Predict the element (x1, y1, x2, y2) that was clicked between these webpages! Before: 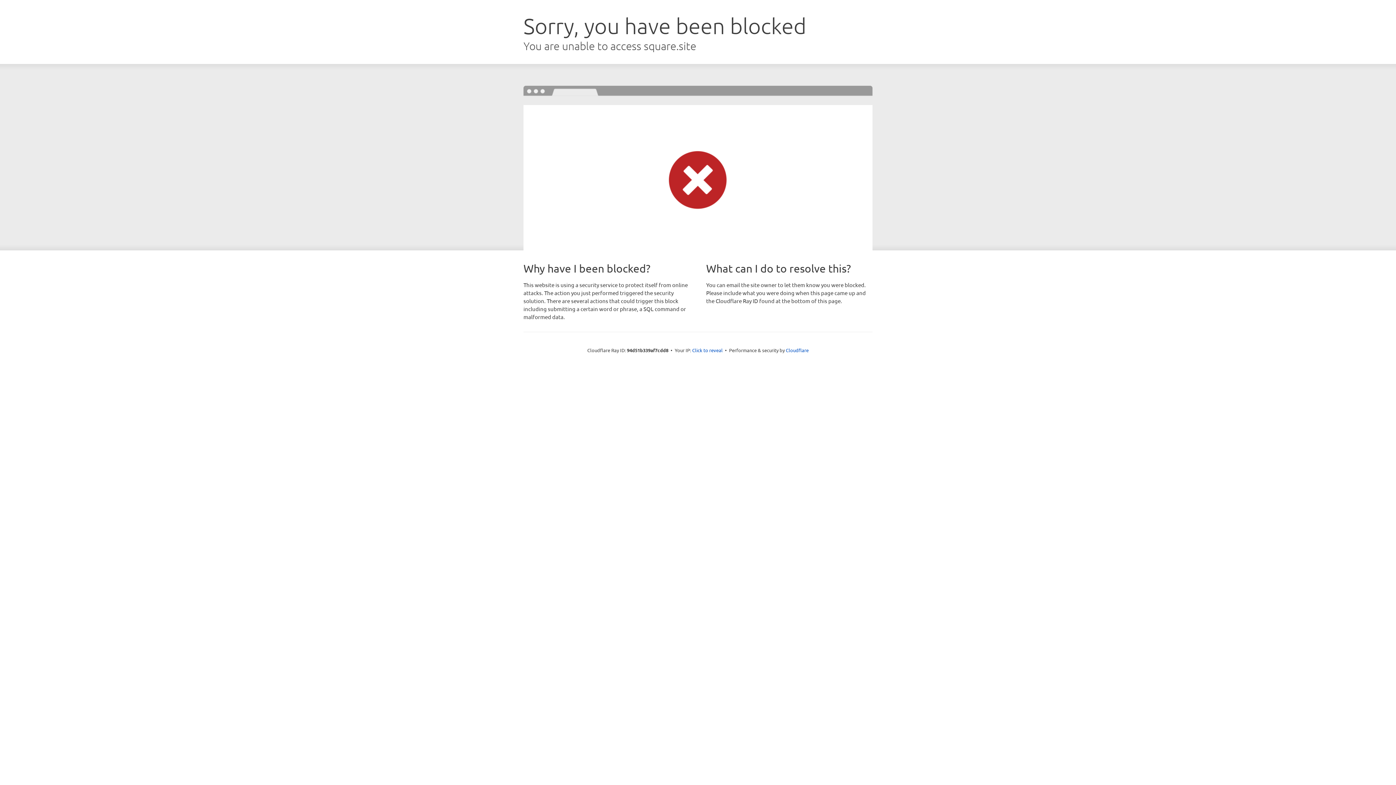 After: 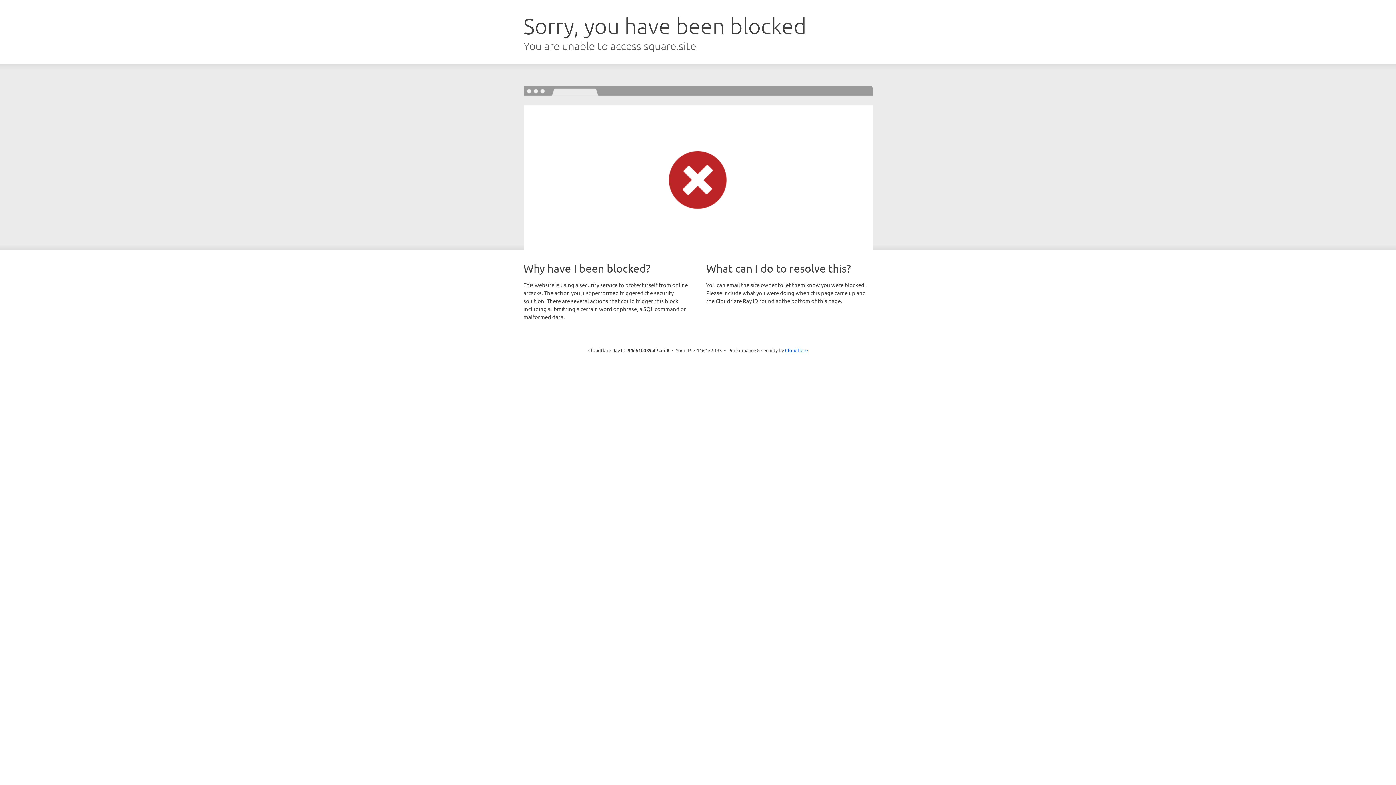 Action: bbox: (692, 346, 722, 353) label: Click to reveal